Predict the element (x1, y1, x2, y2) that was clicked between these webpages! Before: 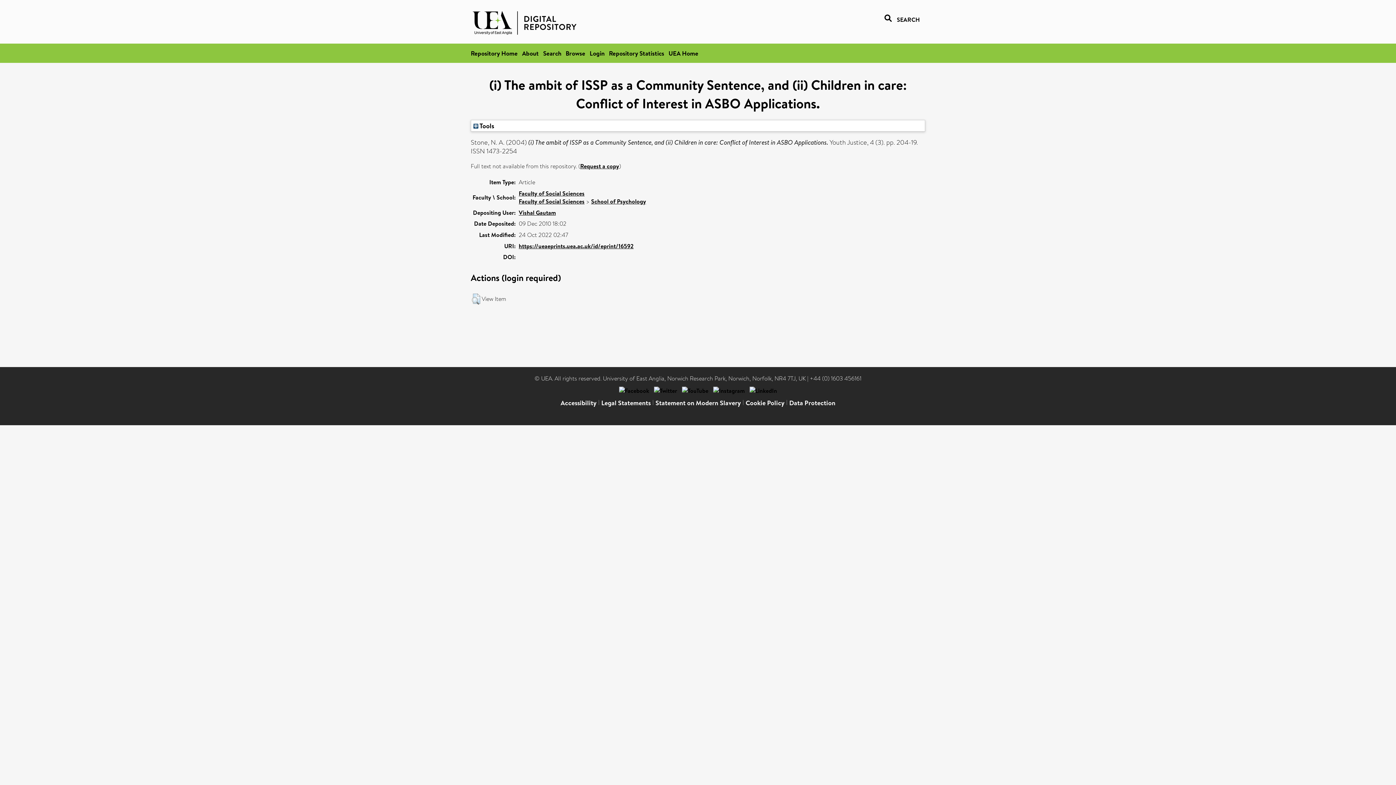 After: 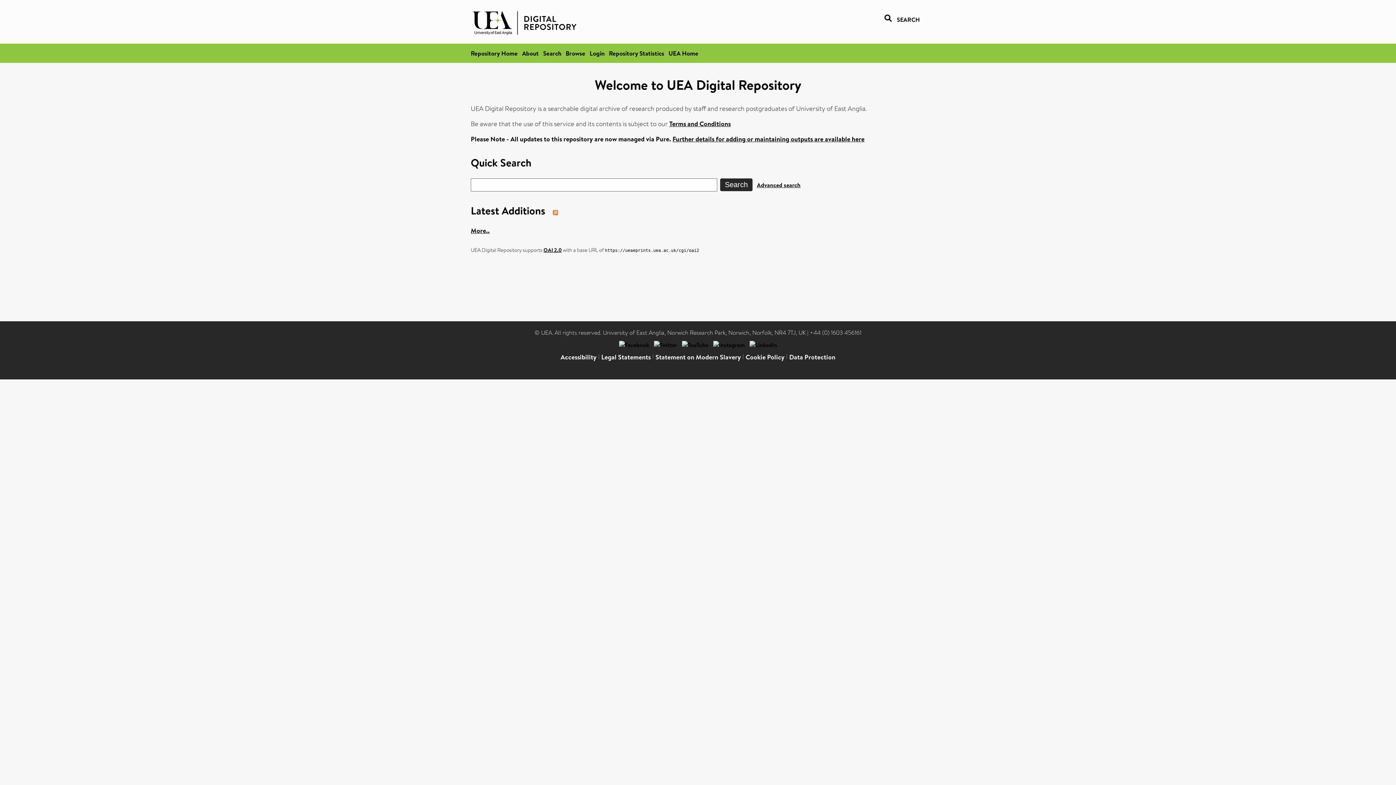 Action: bbox: (470, 49, 517, 57) label: Repository Home